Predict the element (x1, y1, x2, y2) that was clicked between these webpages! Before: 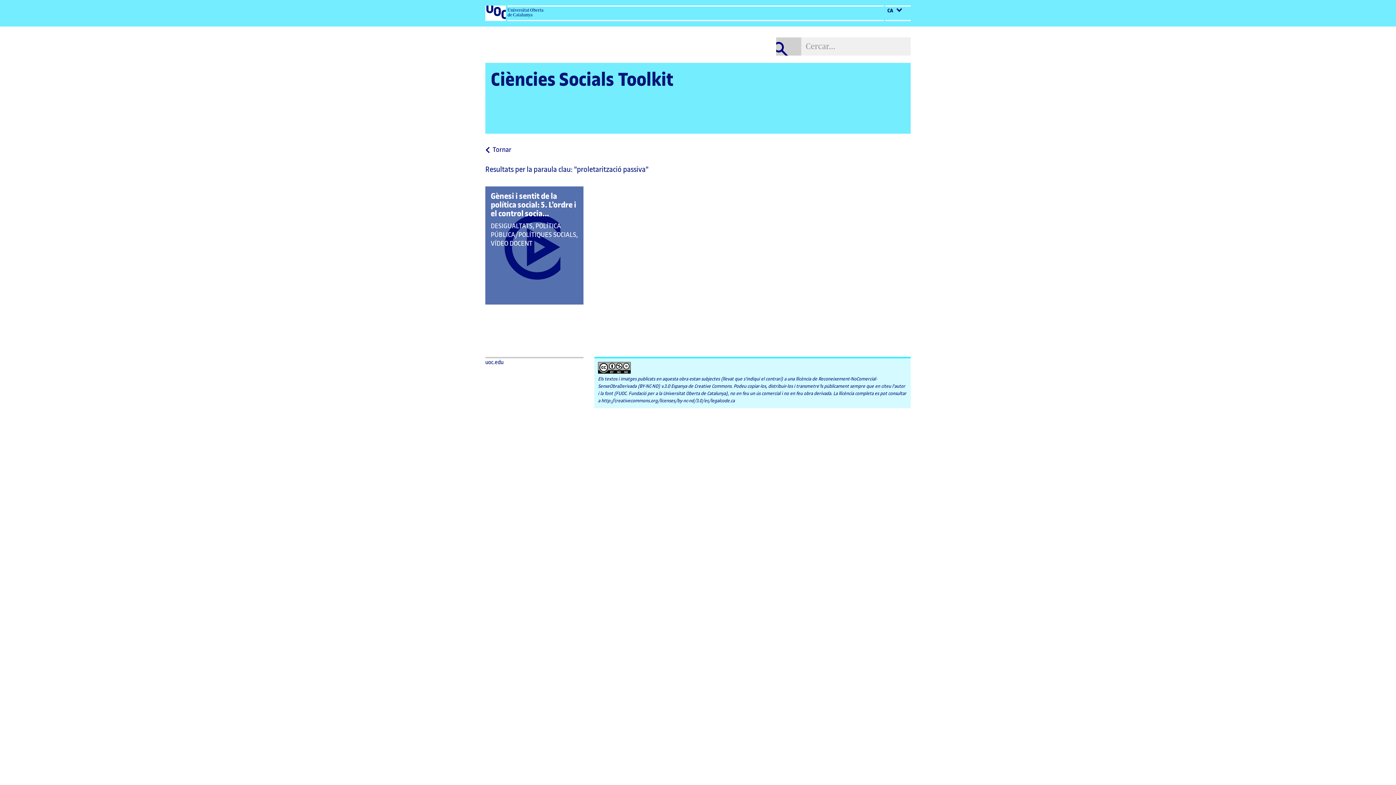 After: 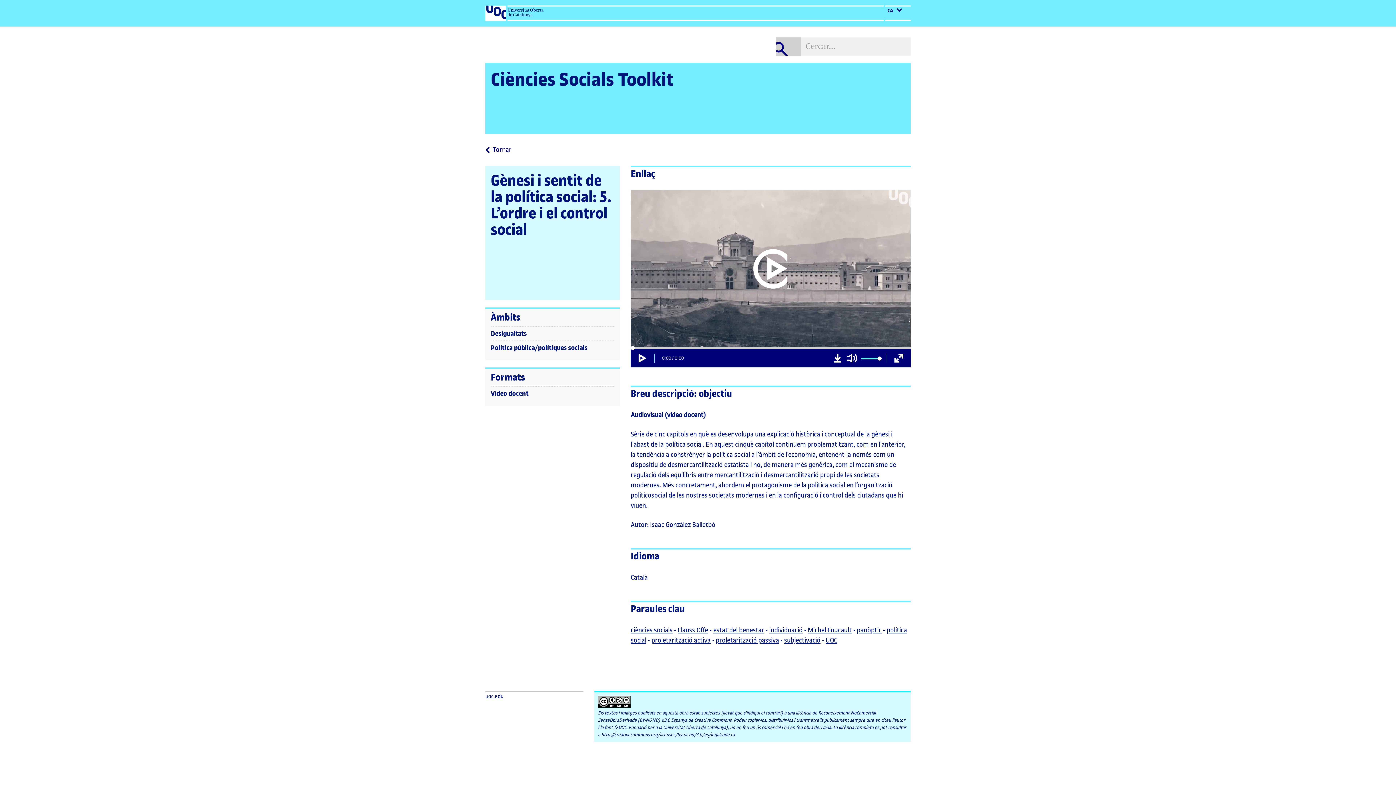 Action: bbox: (485, 186, 583, 304) label: Gènesi i sentit de la política social: 5. L’ordre i el control socia...
QUE PERTANY A LES CATEGORIES:
DESIGUALTATS, POLÍTICA PÚBLICA/POLÍTIQUES SOCIALS, VÍDEO DOCENT